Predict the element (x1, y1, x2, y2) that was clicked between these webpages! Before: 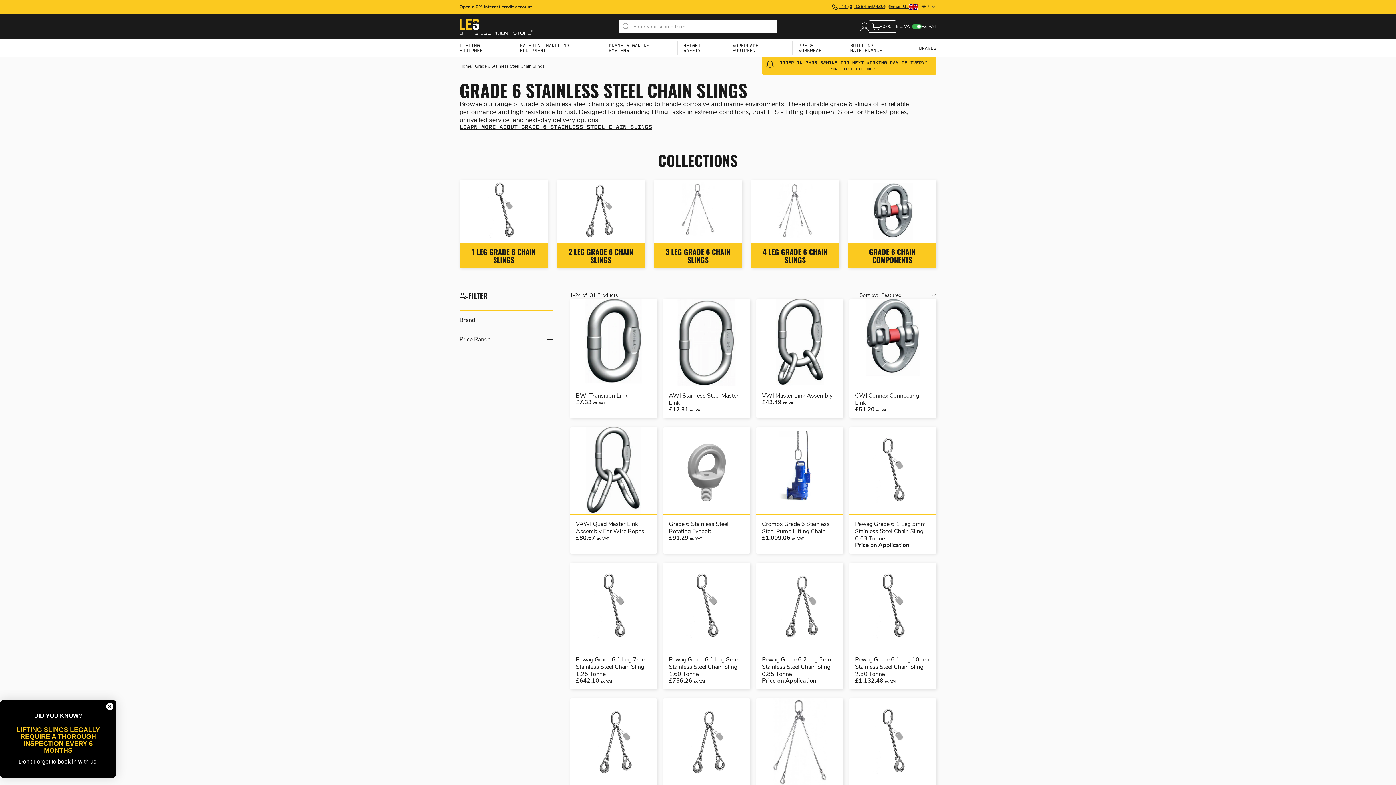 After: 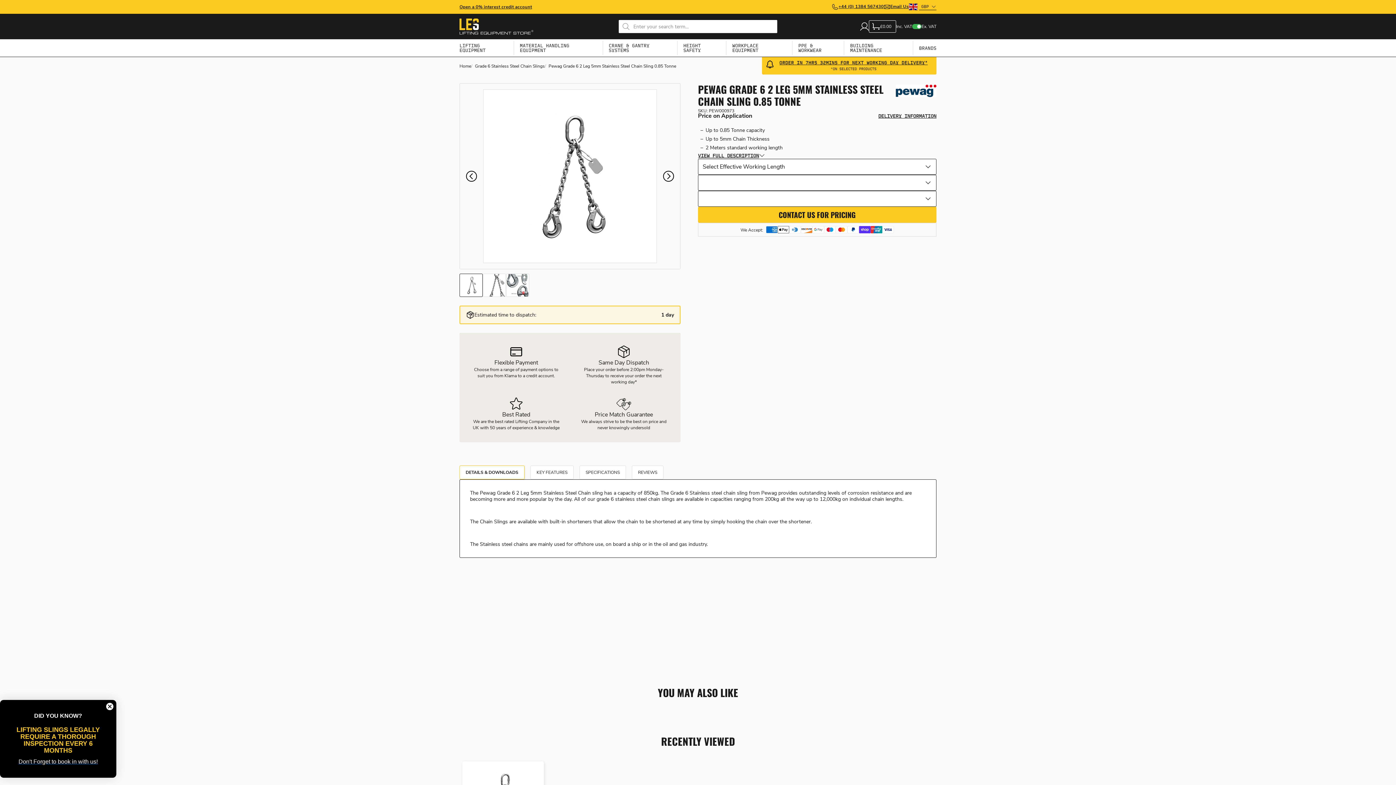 Action: label: Pewag Grade 6 2 Leg 5mm Stainless Steel Chain Sling 0.85 Tonne bbox: (756, 562, 843, 689)